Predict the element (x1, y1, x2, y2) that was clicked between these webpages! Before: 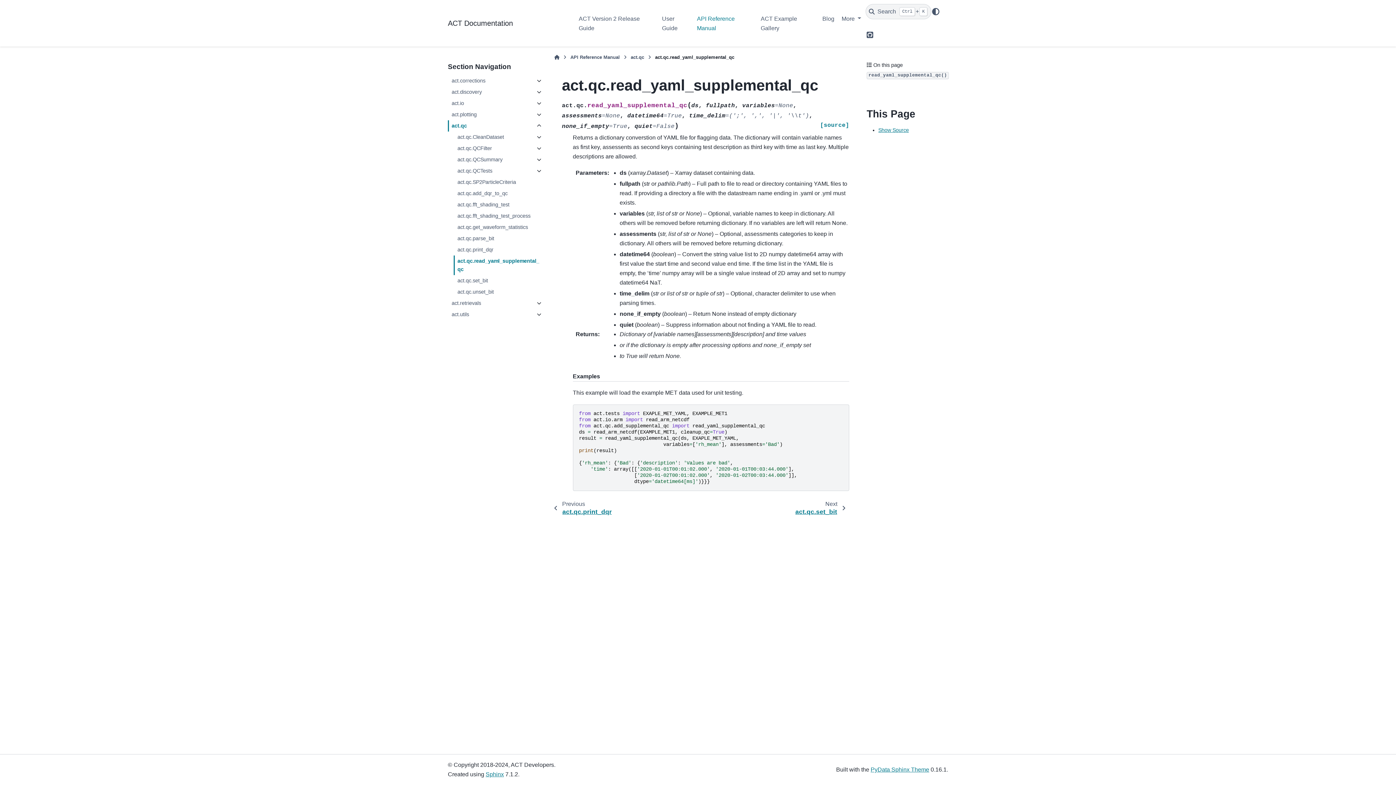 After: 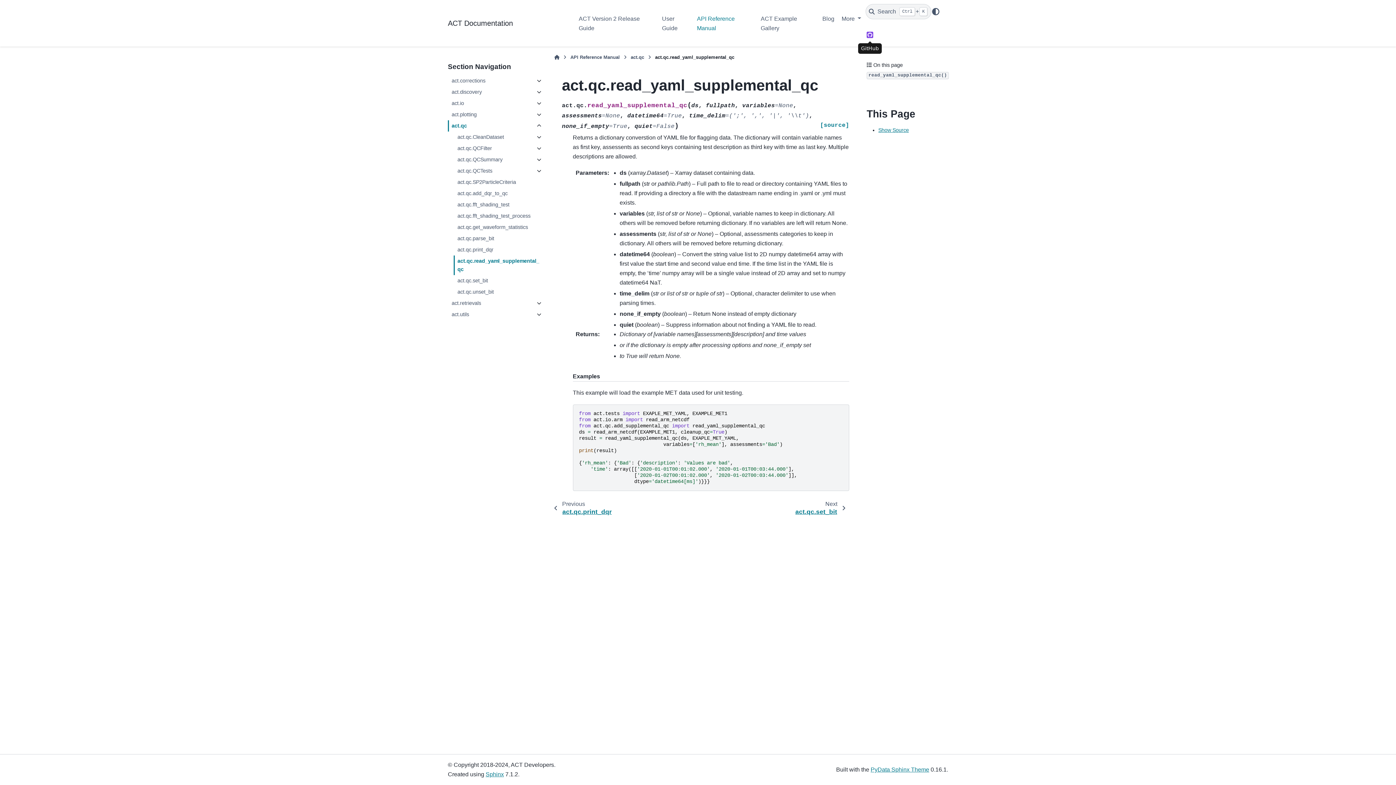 Action: bbox: (865, 28, 874, 41) label: GitHub